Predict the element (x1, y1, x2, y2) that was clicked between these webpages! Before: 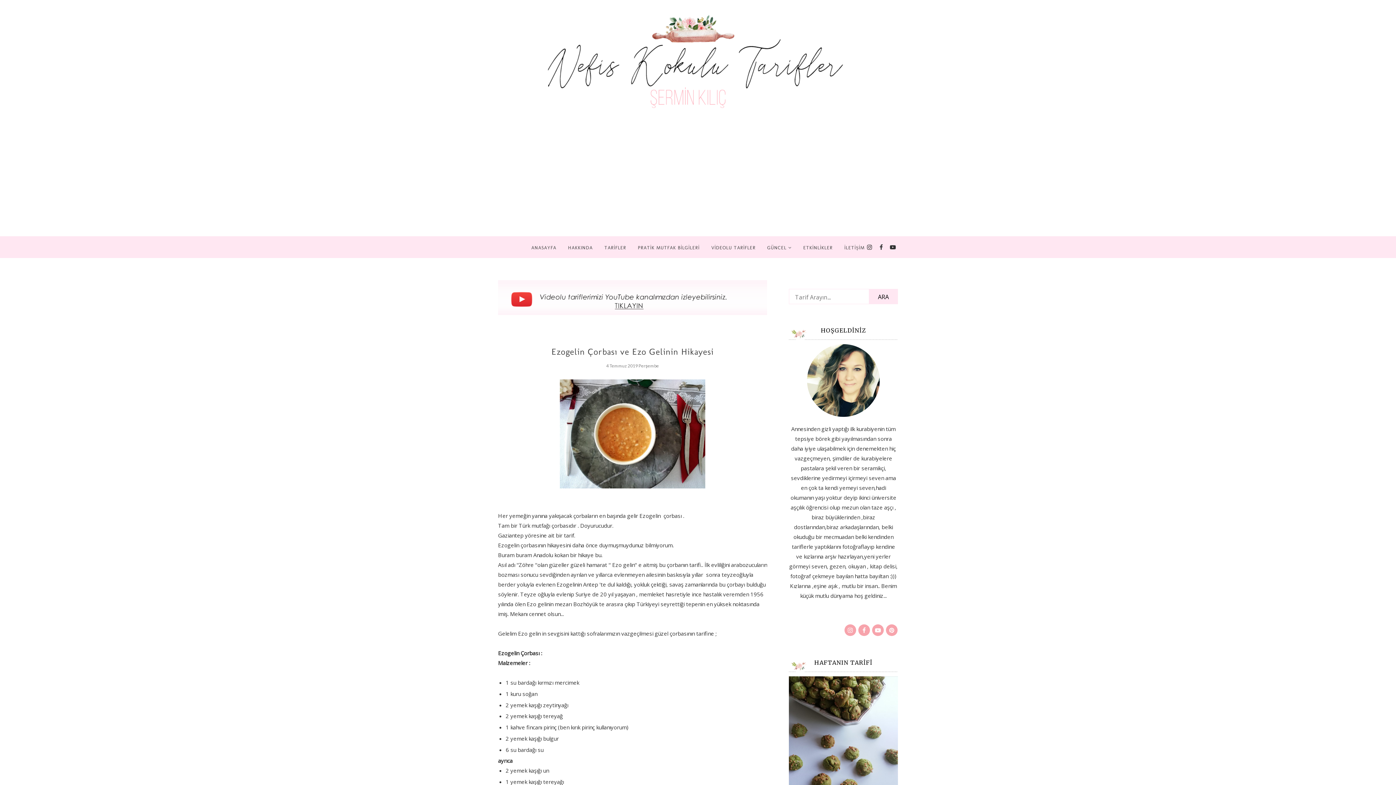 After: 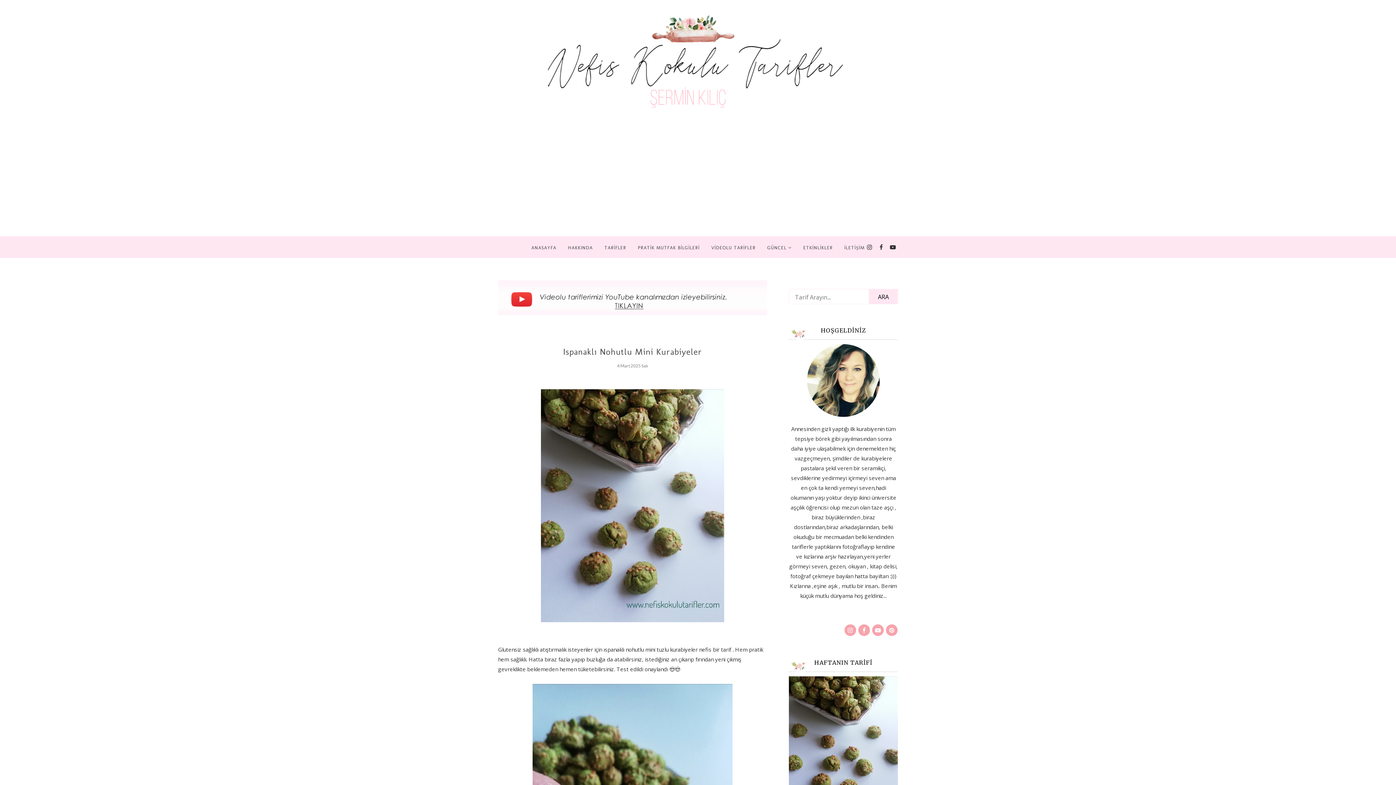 Action: bbox: (789, 676, 898, 815)